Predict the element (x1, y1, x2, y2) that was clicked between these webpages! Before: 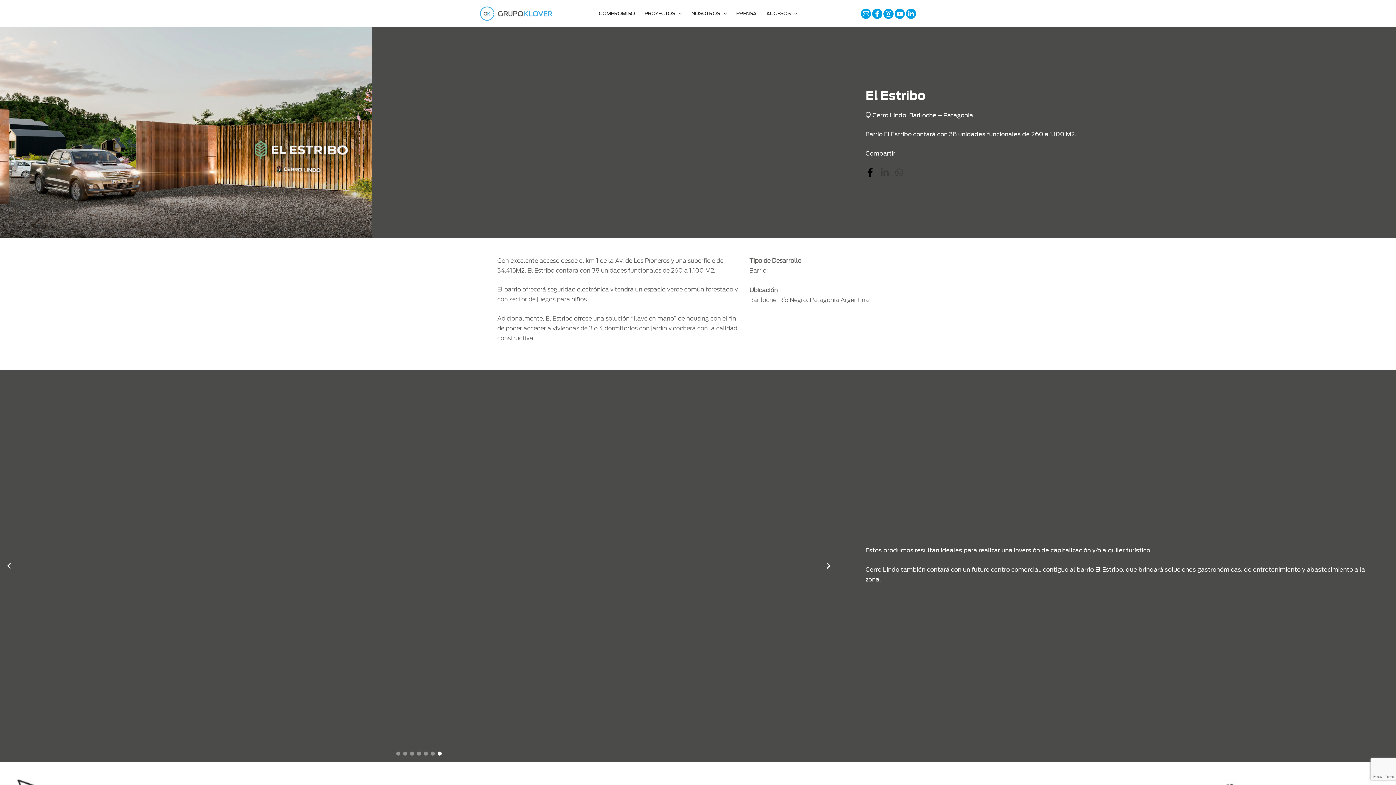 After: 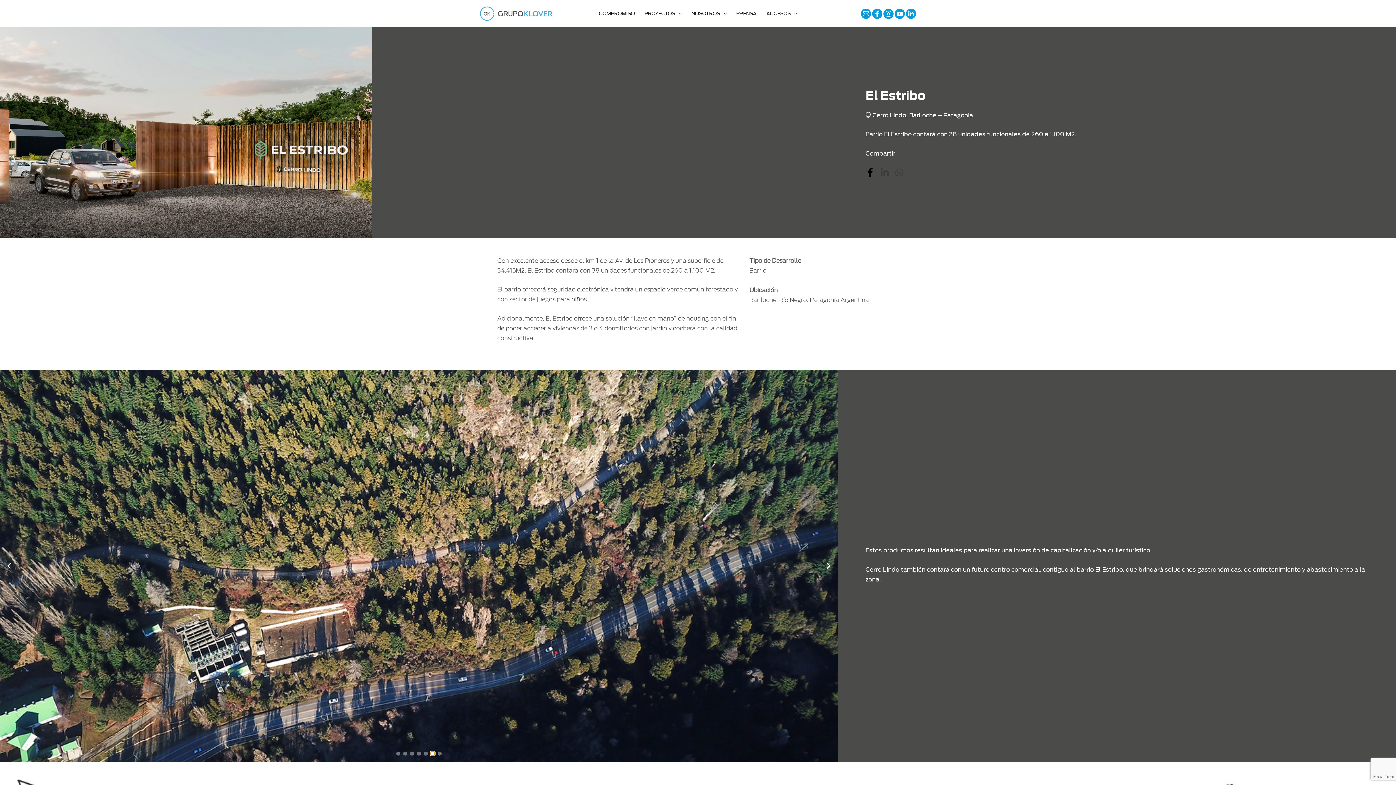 Action: bbox: (430, 752, 434, 756) label: Go to slide 6